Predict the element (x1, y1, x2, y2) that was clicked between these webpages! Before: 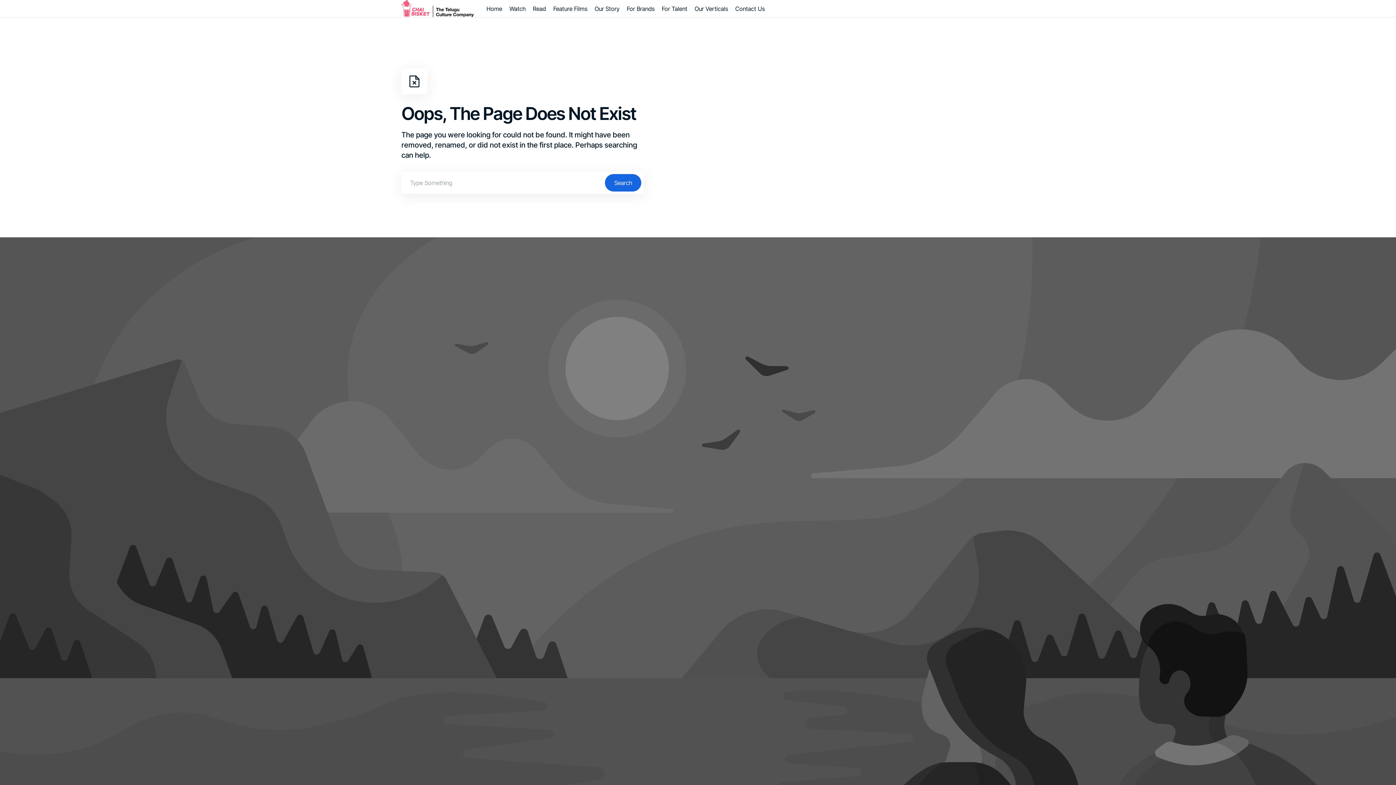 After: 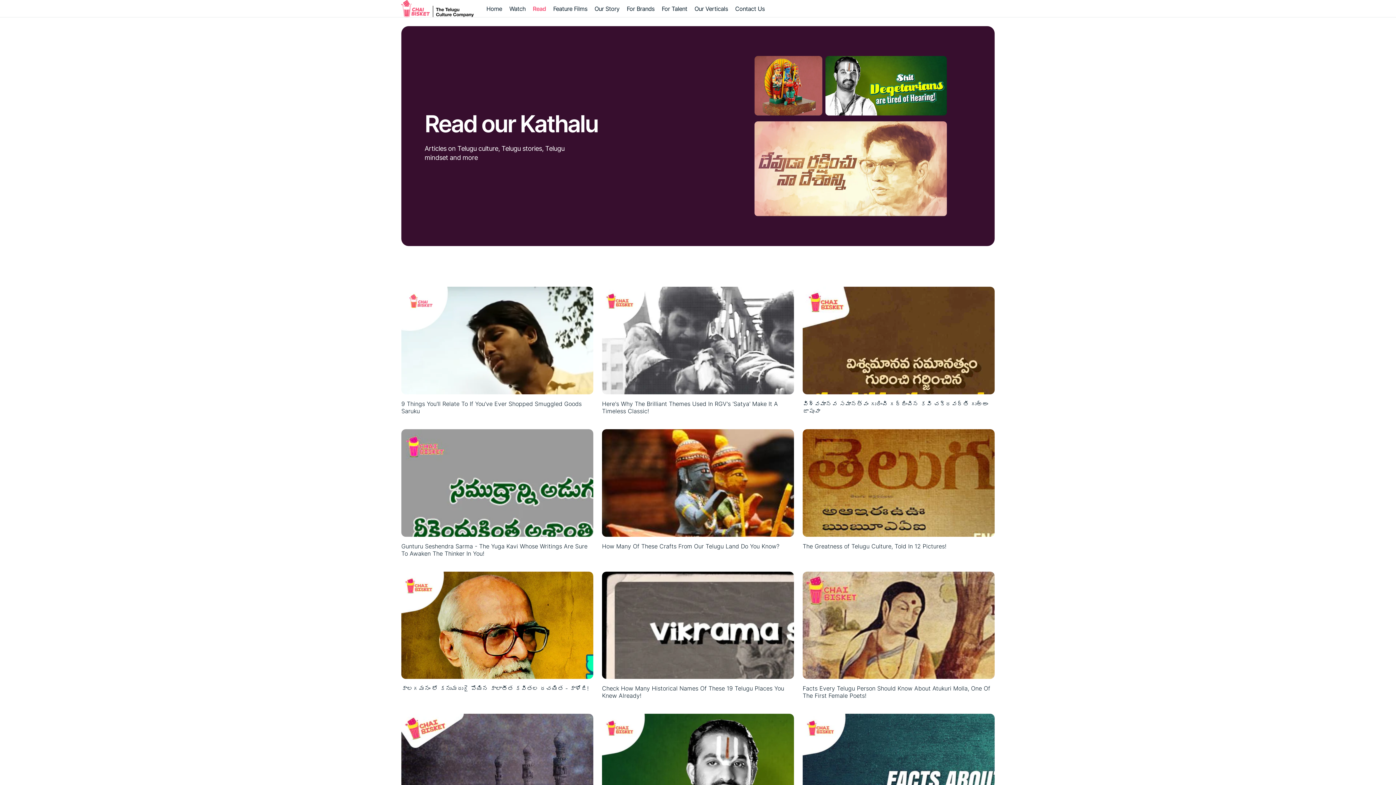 Action: bbox: (529, 0, 549, 16) label: Read